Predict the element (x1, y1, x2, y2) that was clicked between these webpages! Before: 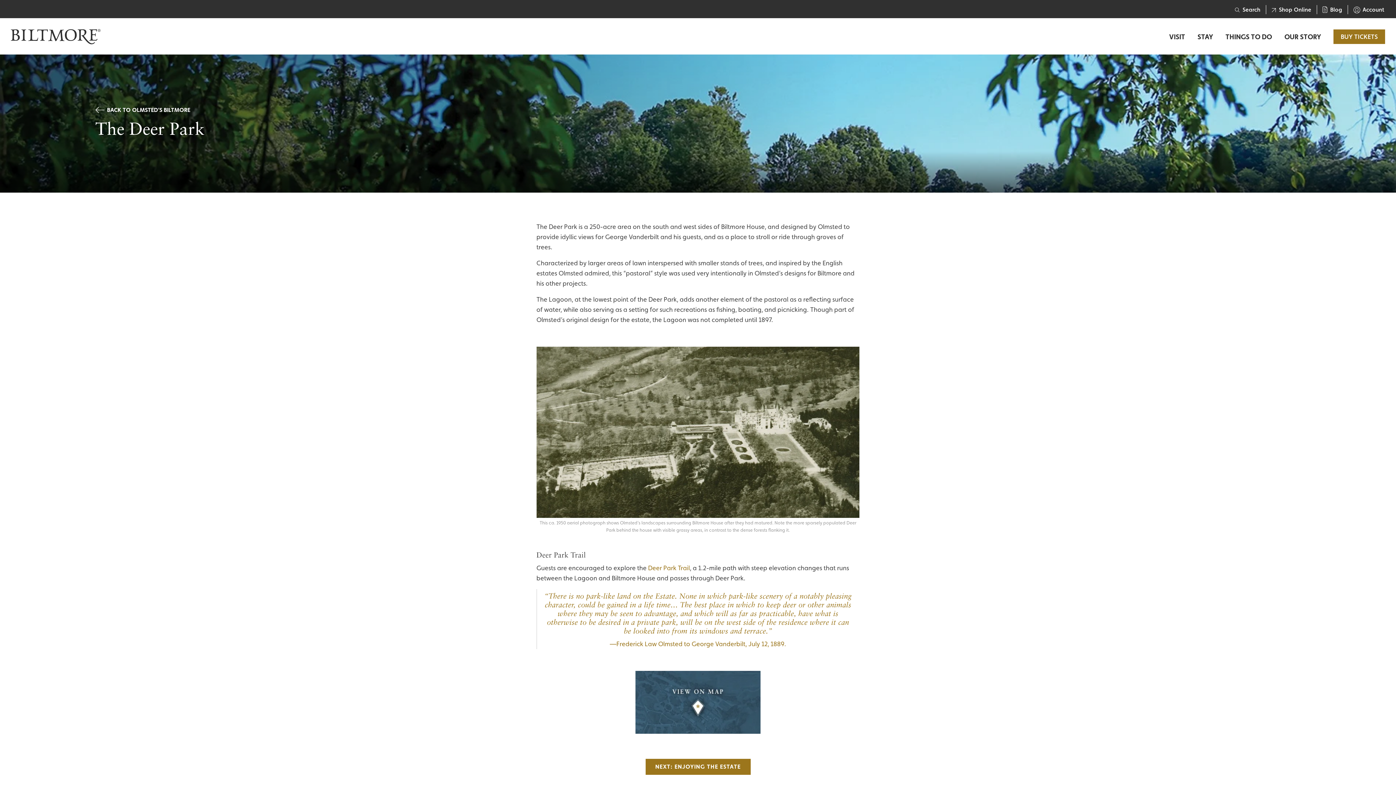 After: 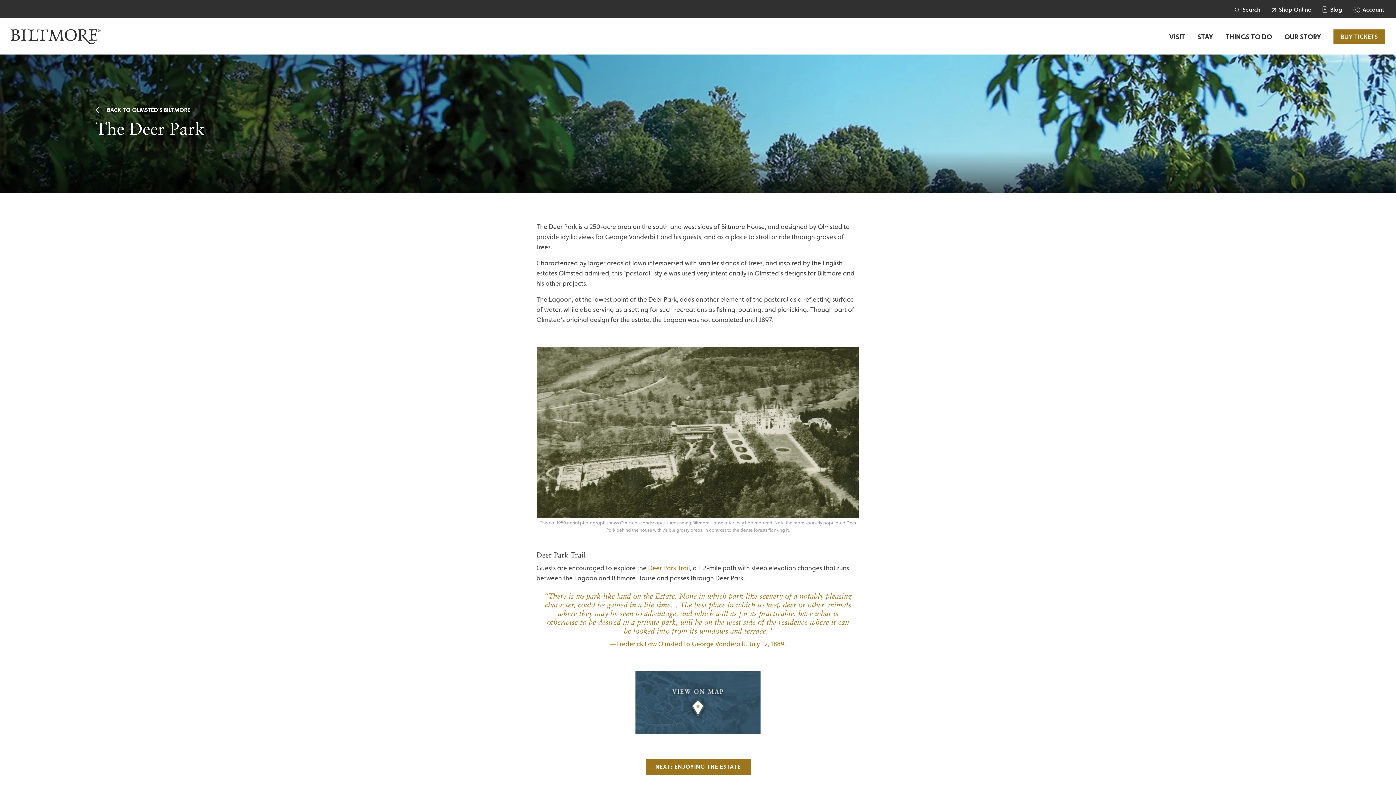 Action: bbox: (1235, 4, 1260, 14) label:  Search